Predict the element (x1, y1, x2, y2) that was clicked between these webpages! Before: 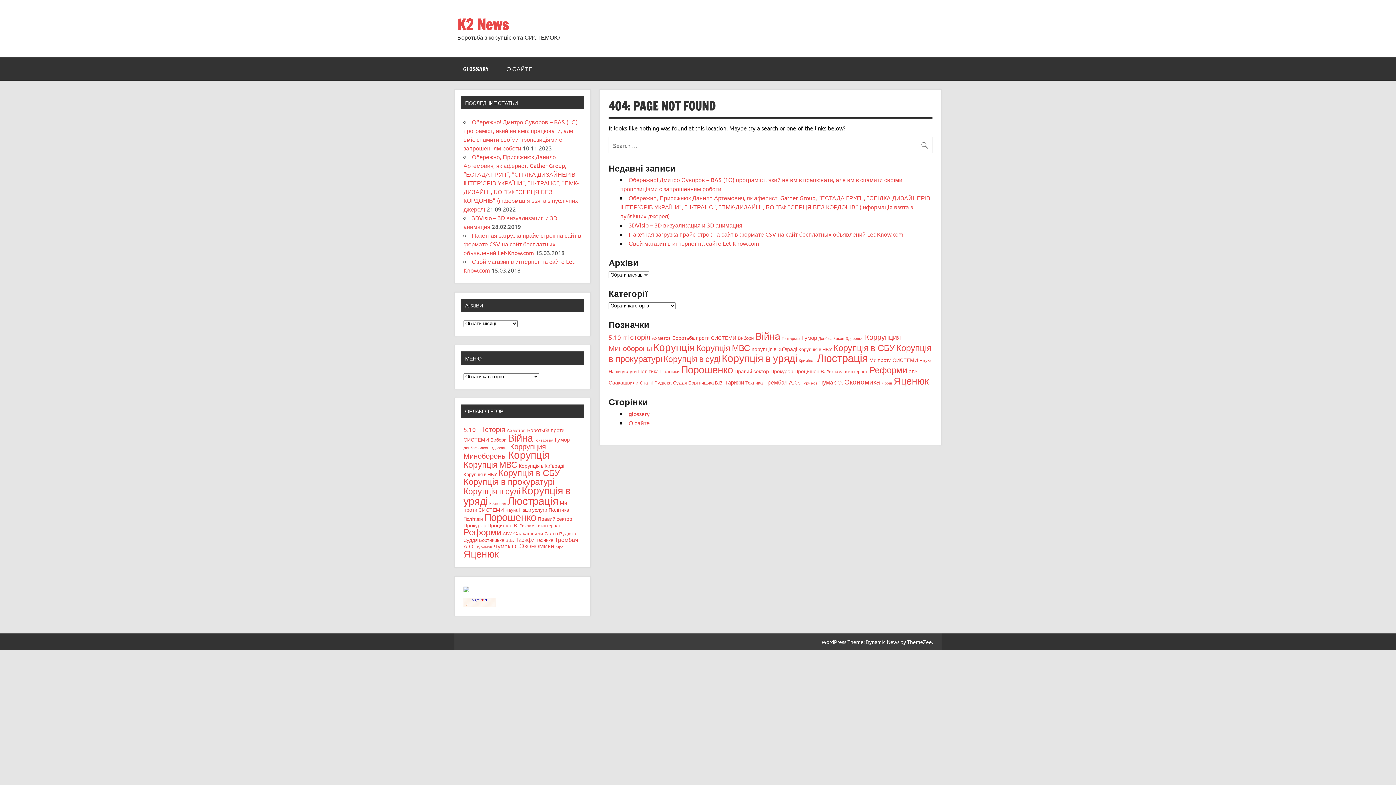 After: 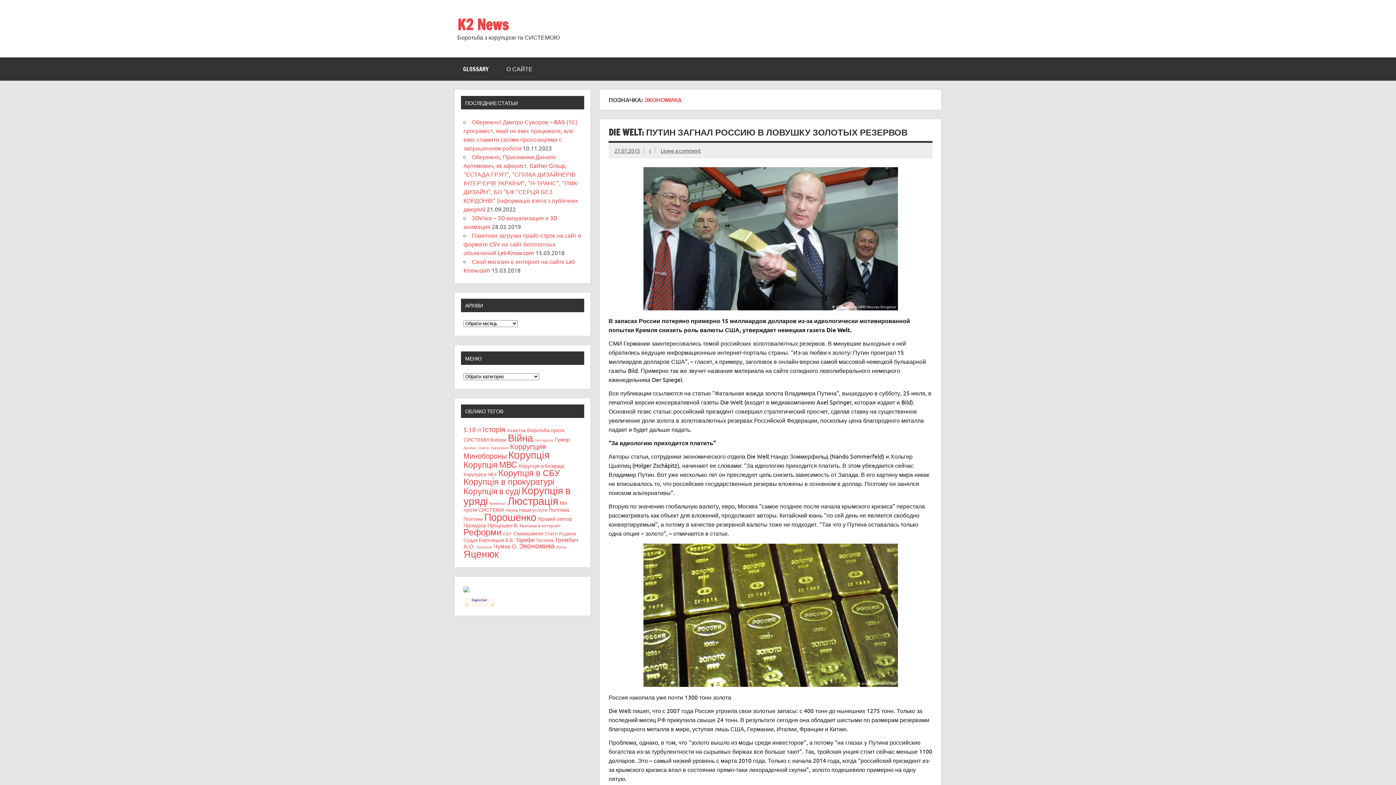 Action: label: Экономика (27 елементів) bbox: (844, 377, 880, 386)